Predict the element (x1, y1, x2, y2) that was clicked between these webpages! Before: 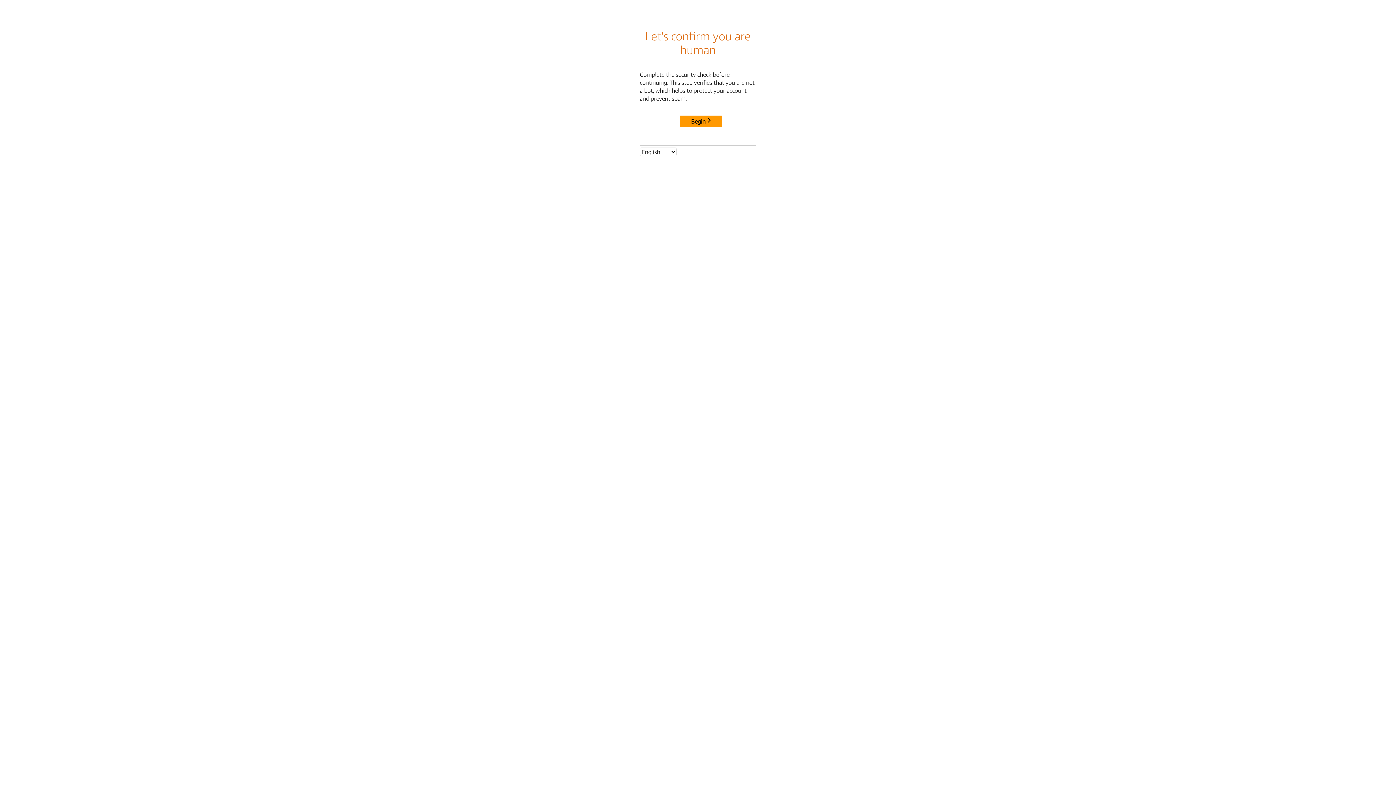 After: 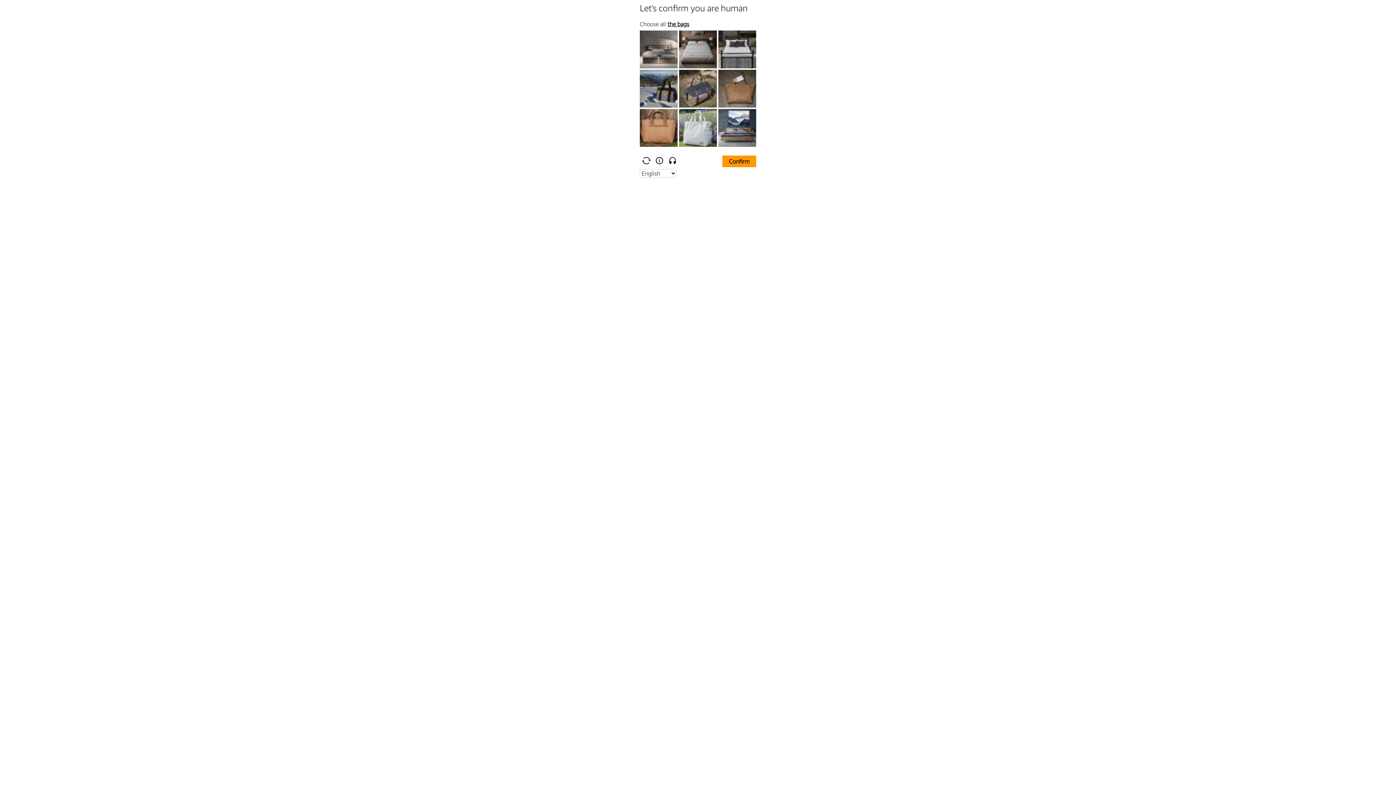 Action: bbox: (680, 115, 722, 127) label: Begin